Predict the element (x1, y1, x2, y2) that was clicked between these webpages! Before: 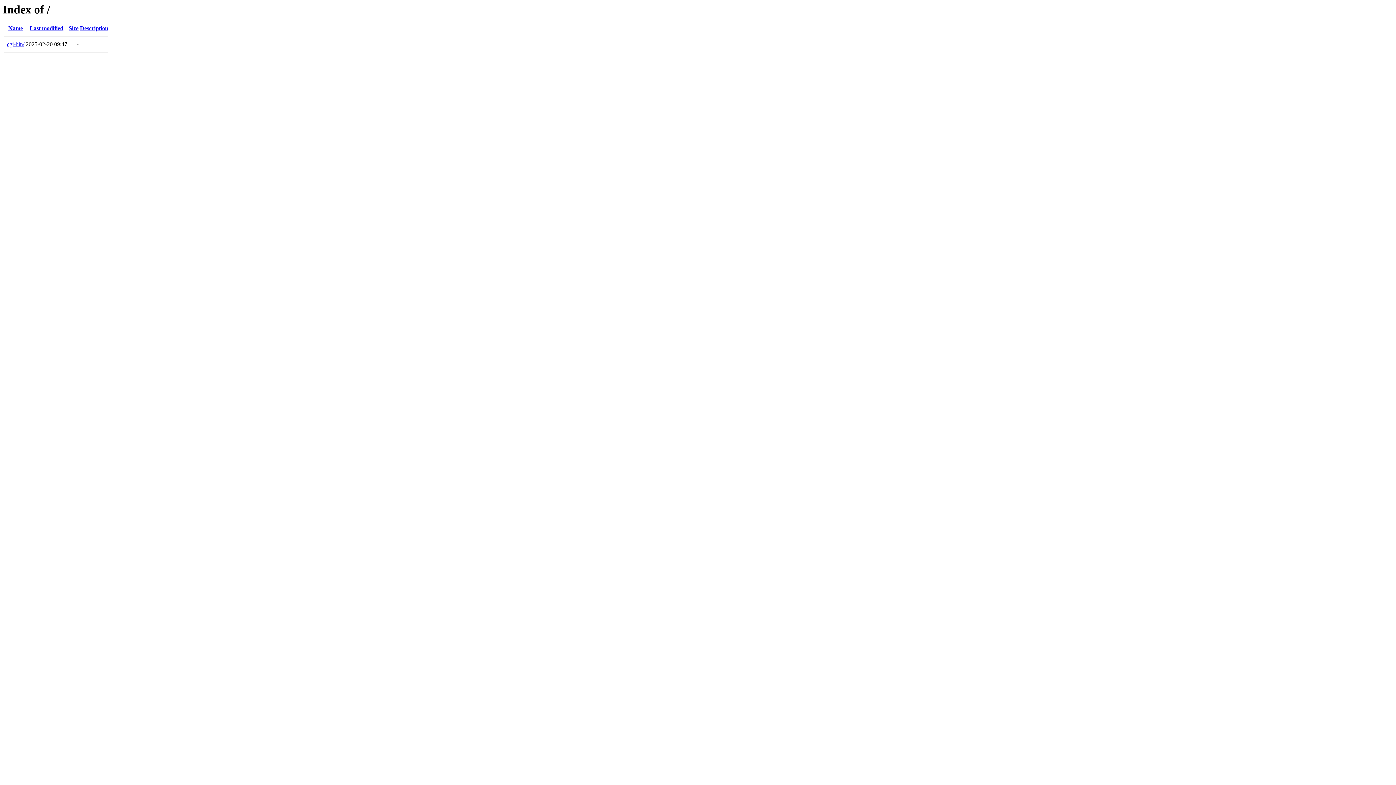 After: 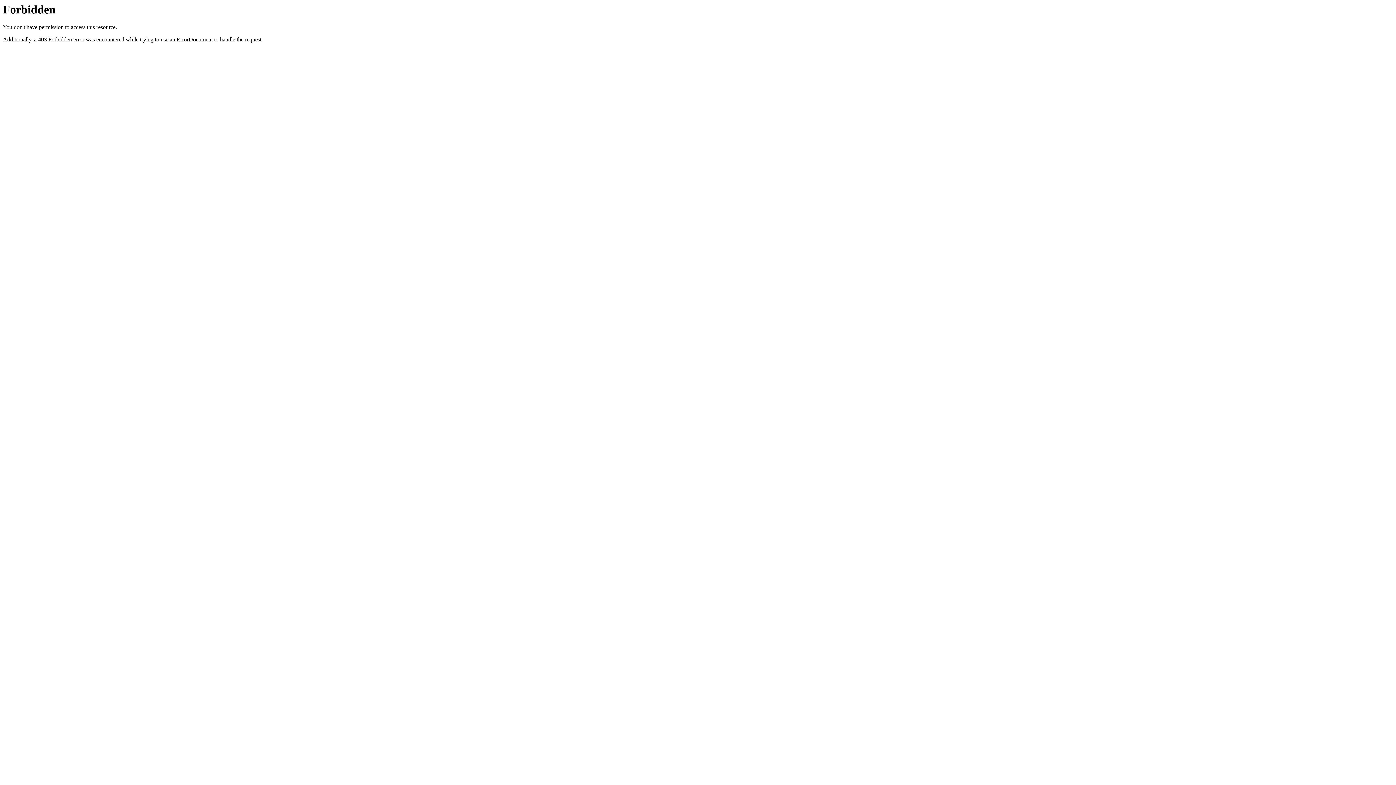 Action: bbox: (6, 41, 24, 47) label: cgi-bin/